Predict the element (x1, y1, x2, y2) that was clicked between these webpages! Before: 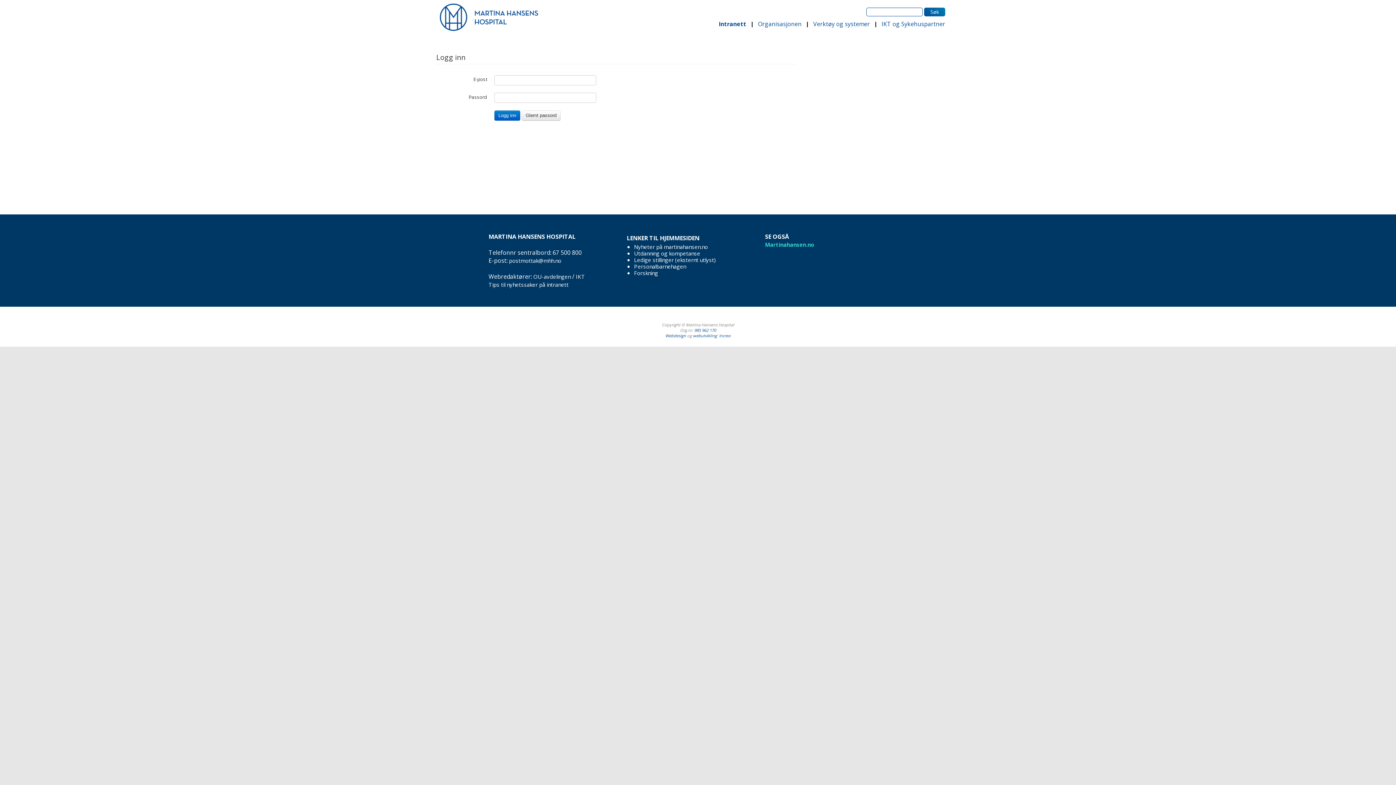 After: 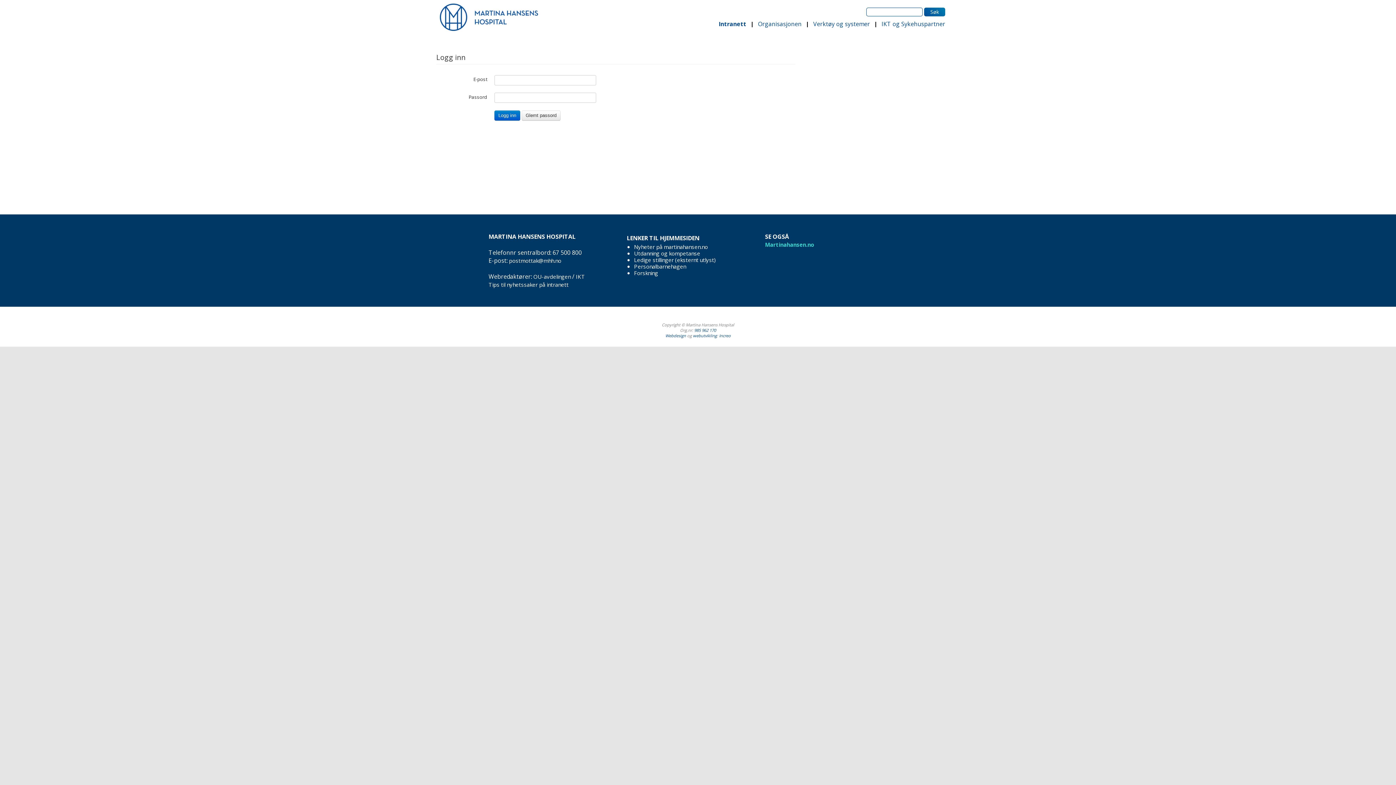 Action: label: Organisasjonen bbox: (758, 21, 801, 26)